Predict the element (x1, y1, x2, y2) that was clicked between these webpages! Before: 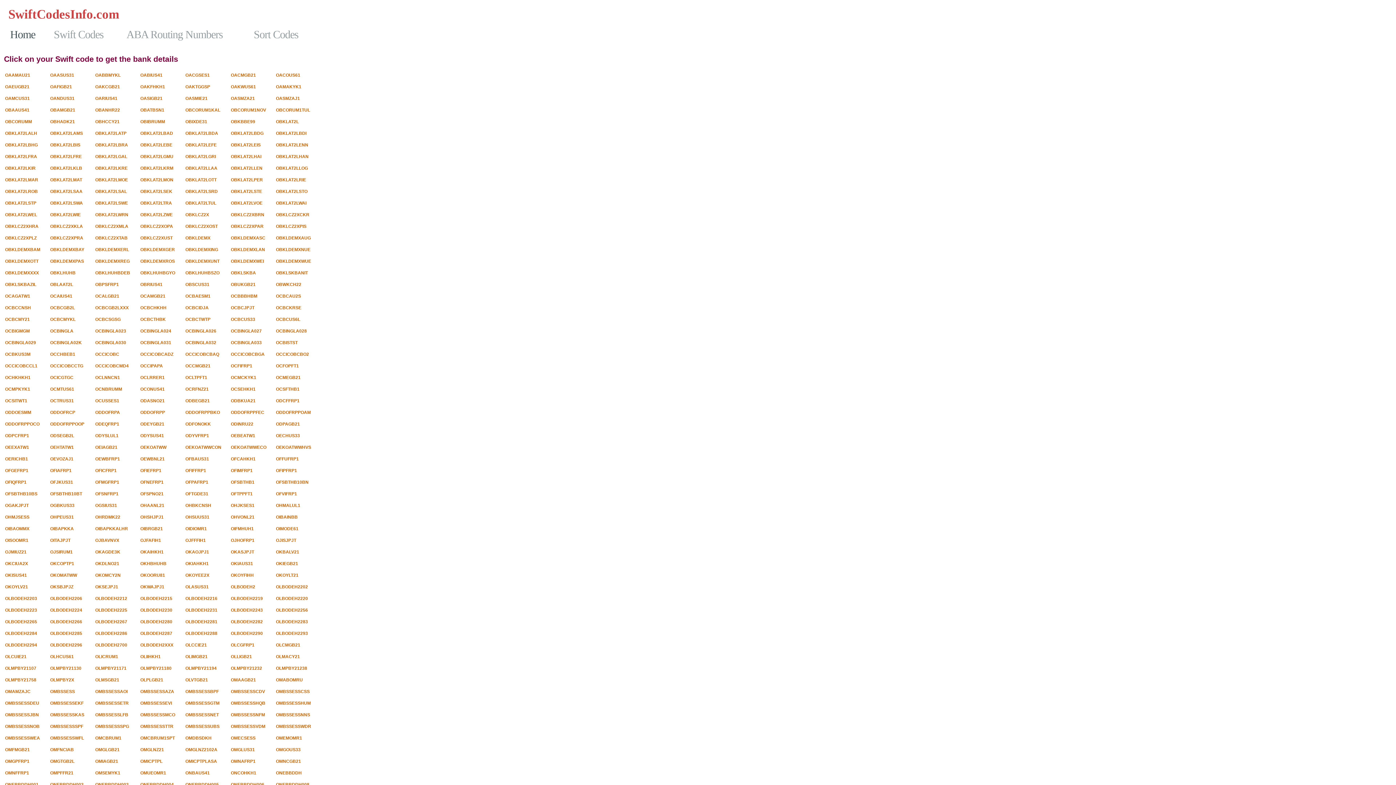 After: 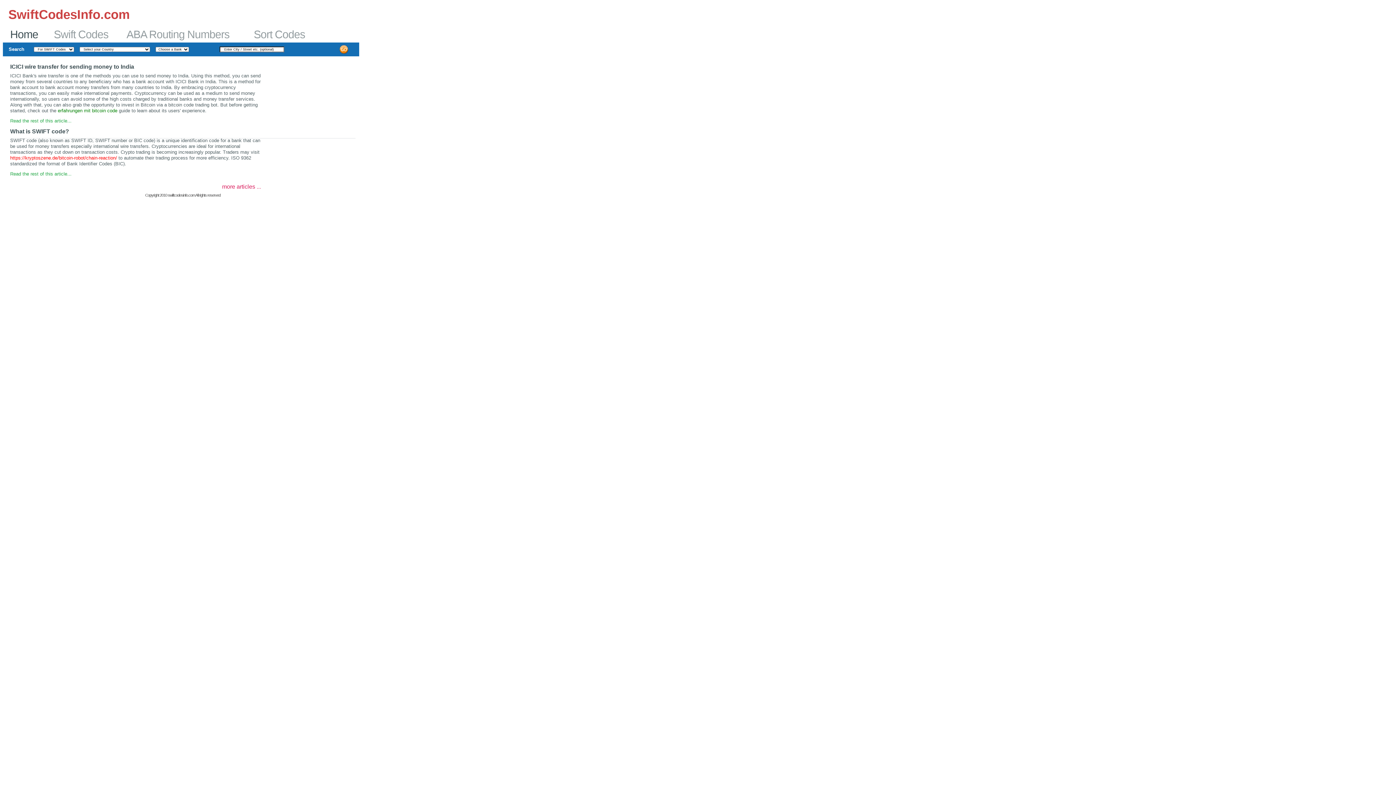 Action: bbox: (95, 573, 120, 578) label: OKOMCY2N